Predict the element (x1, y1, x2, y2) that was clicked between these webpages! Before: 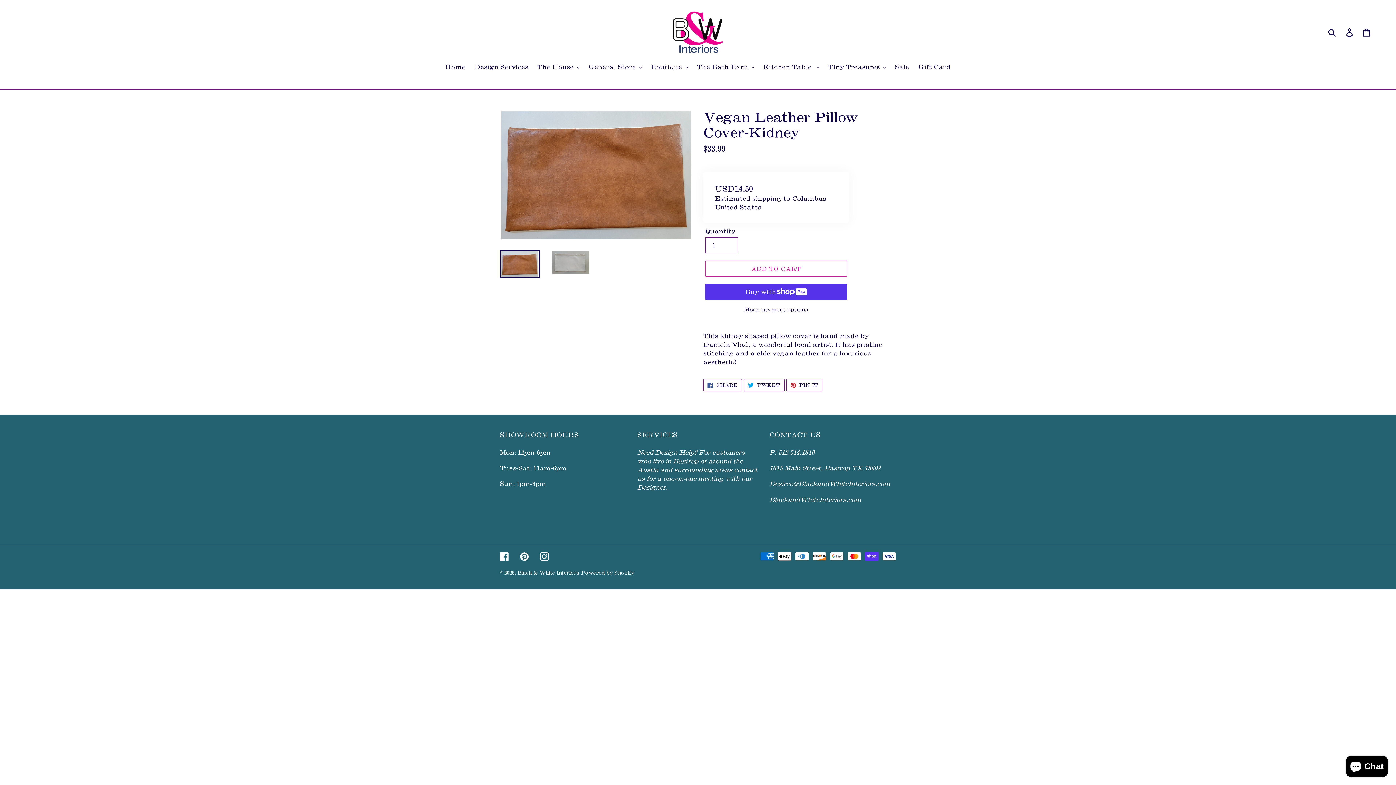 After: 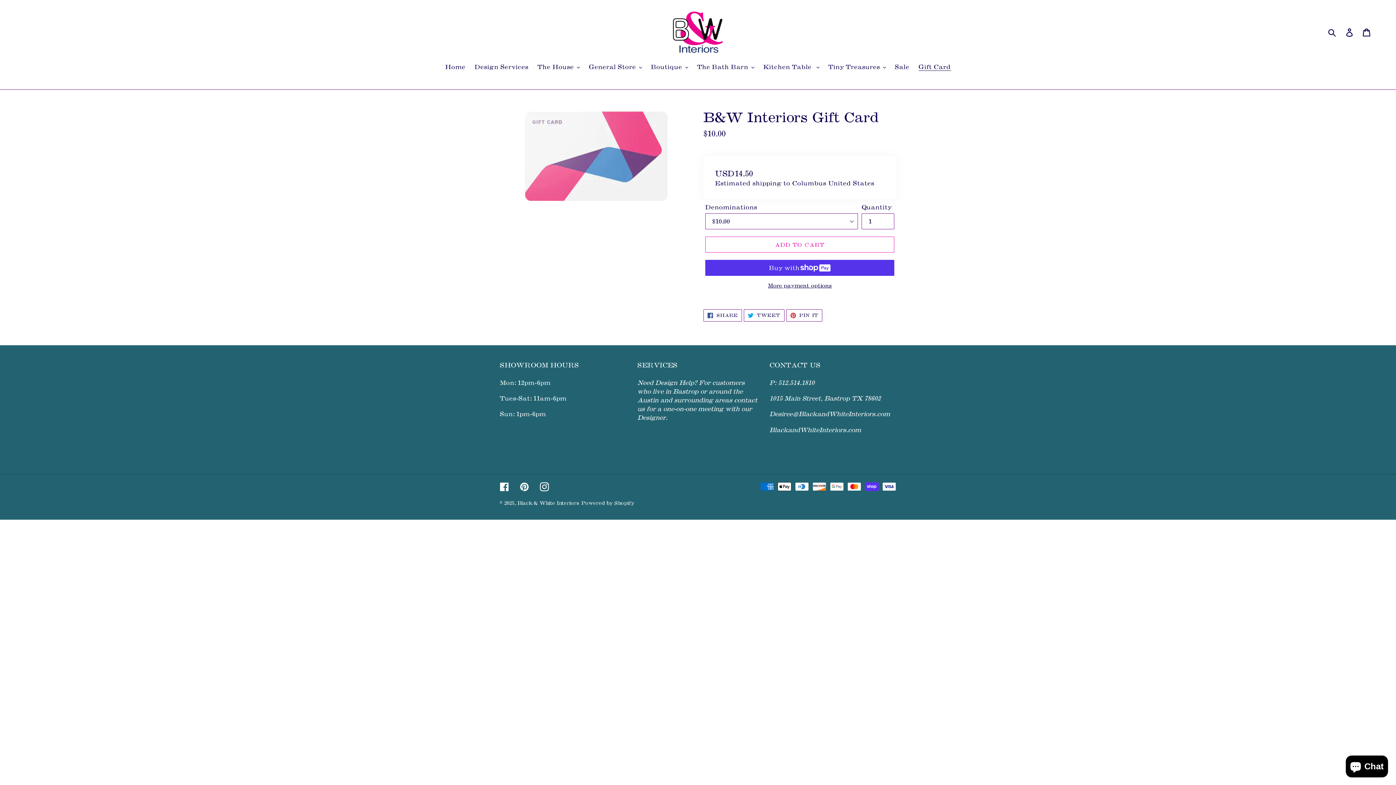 Action: bbox: (915, 62, 954, 72) label: Gift Card